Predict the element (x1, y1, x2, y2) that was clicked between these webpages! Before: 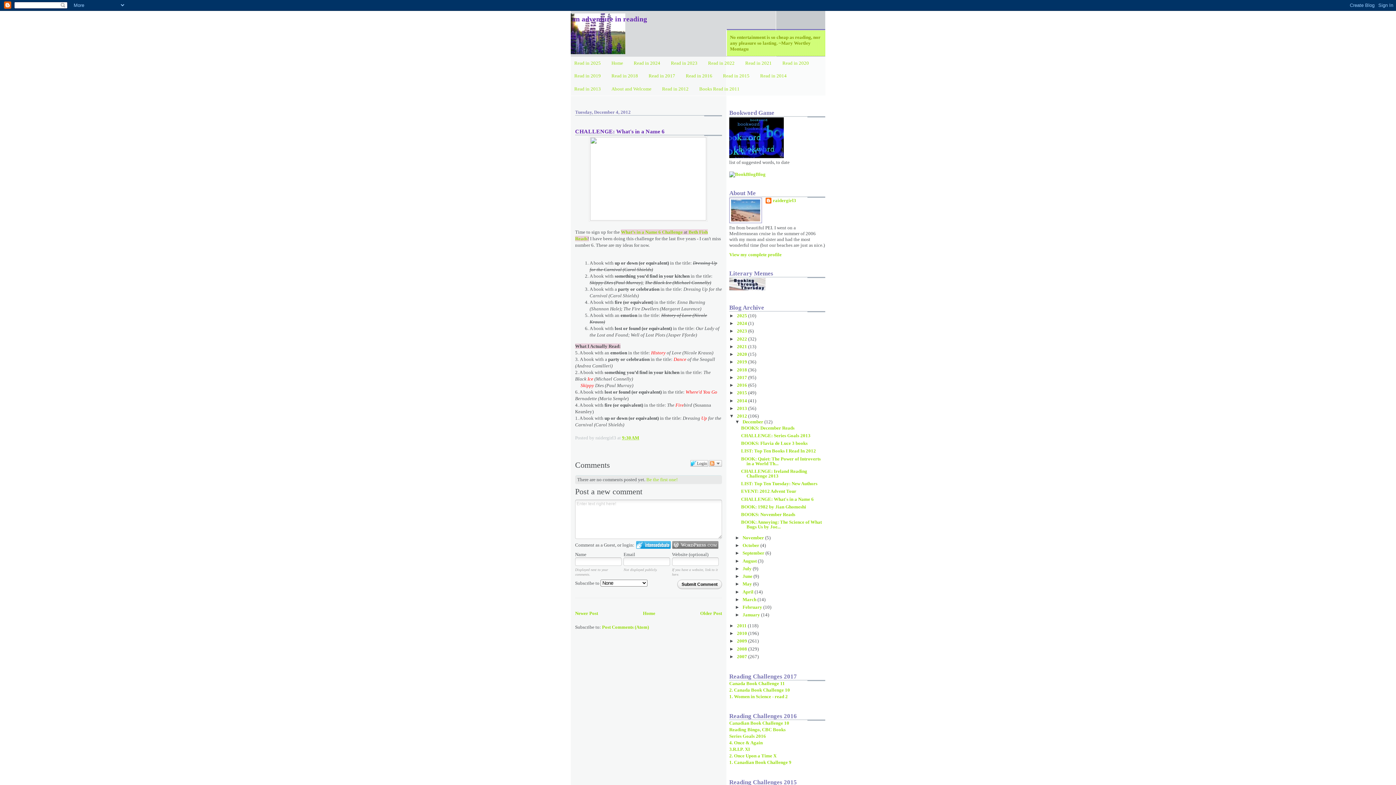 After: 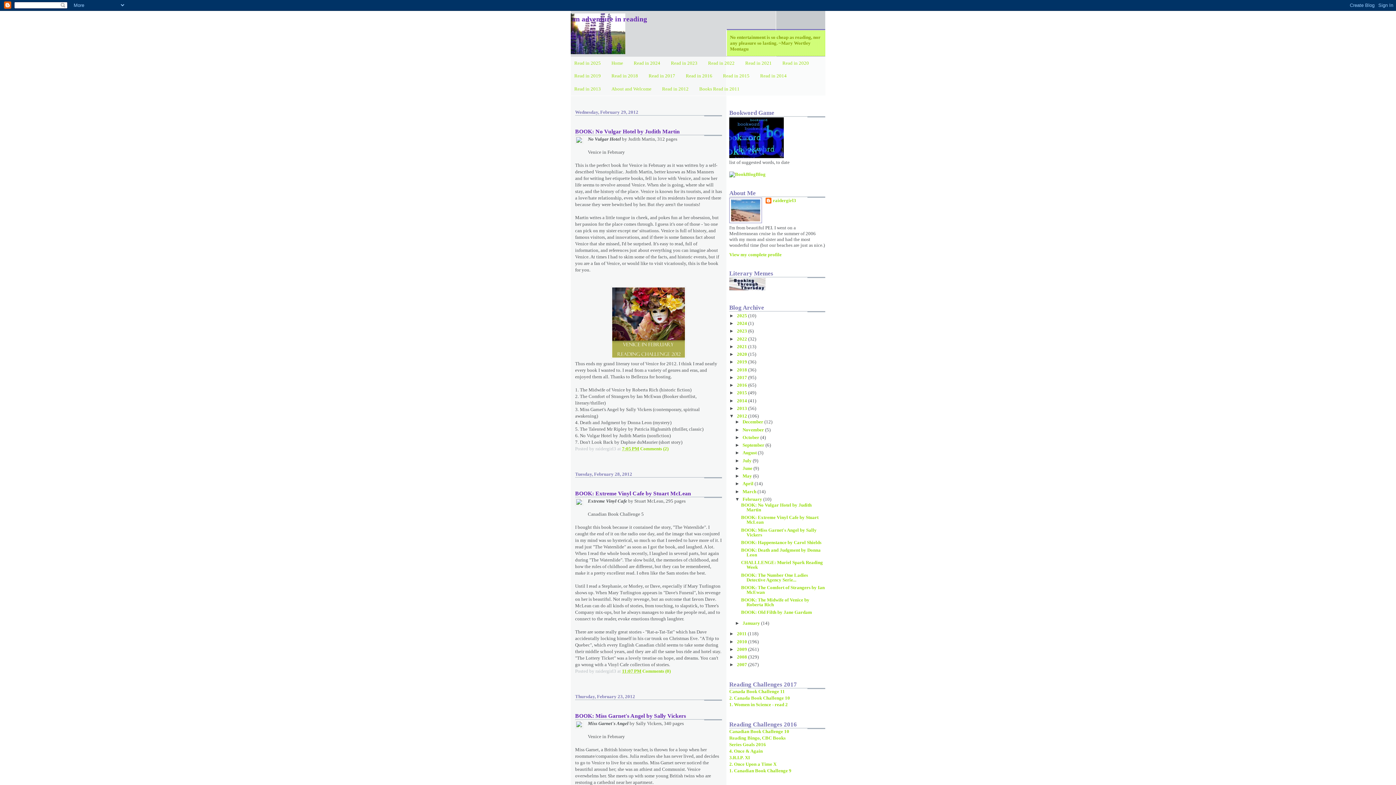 Action: bbox: (742, 604, 763, 610) label: February 